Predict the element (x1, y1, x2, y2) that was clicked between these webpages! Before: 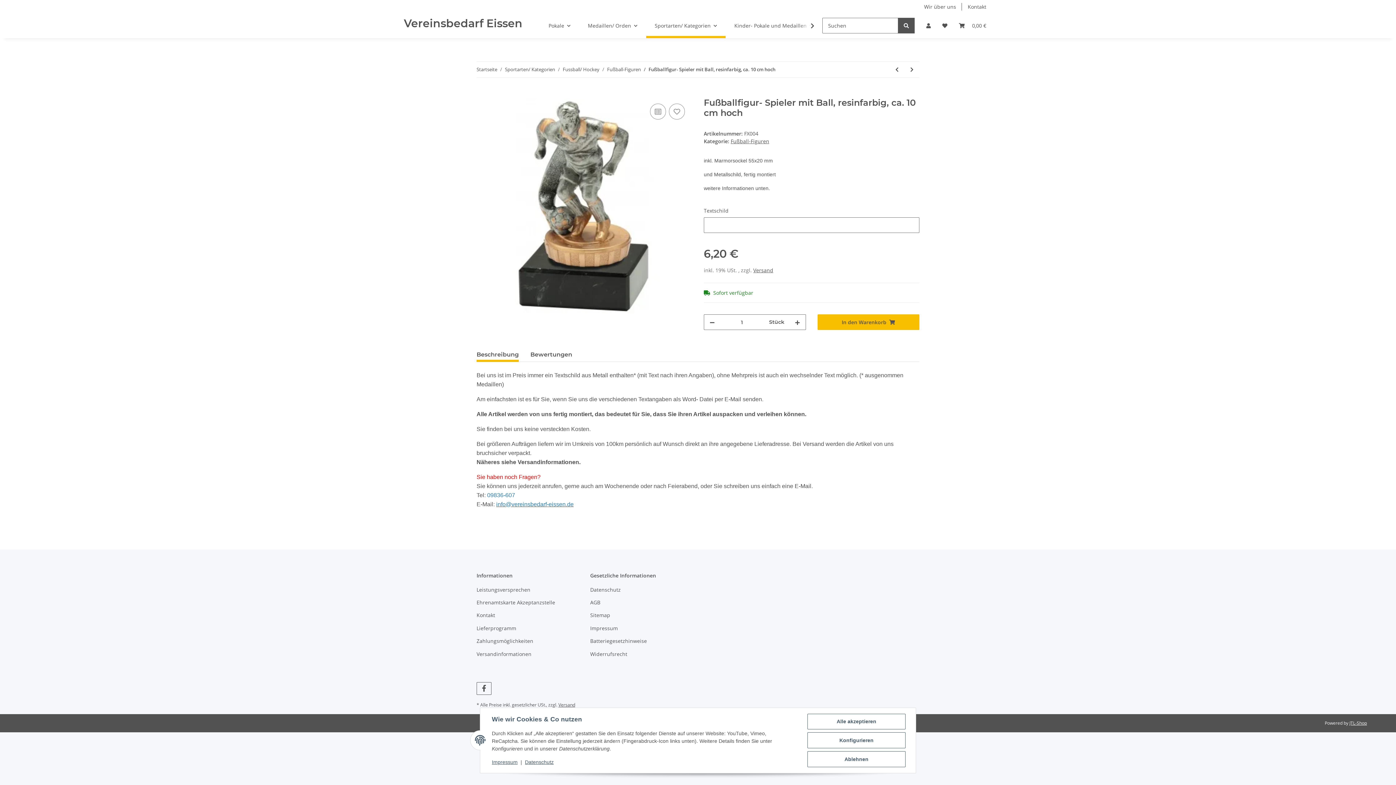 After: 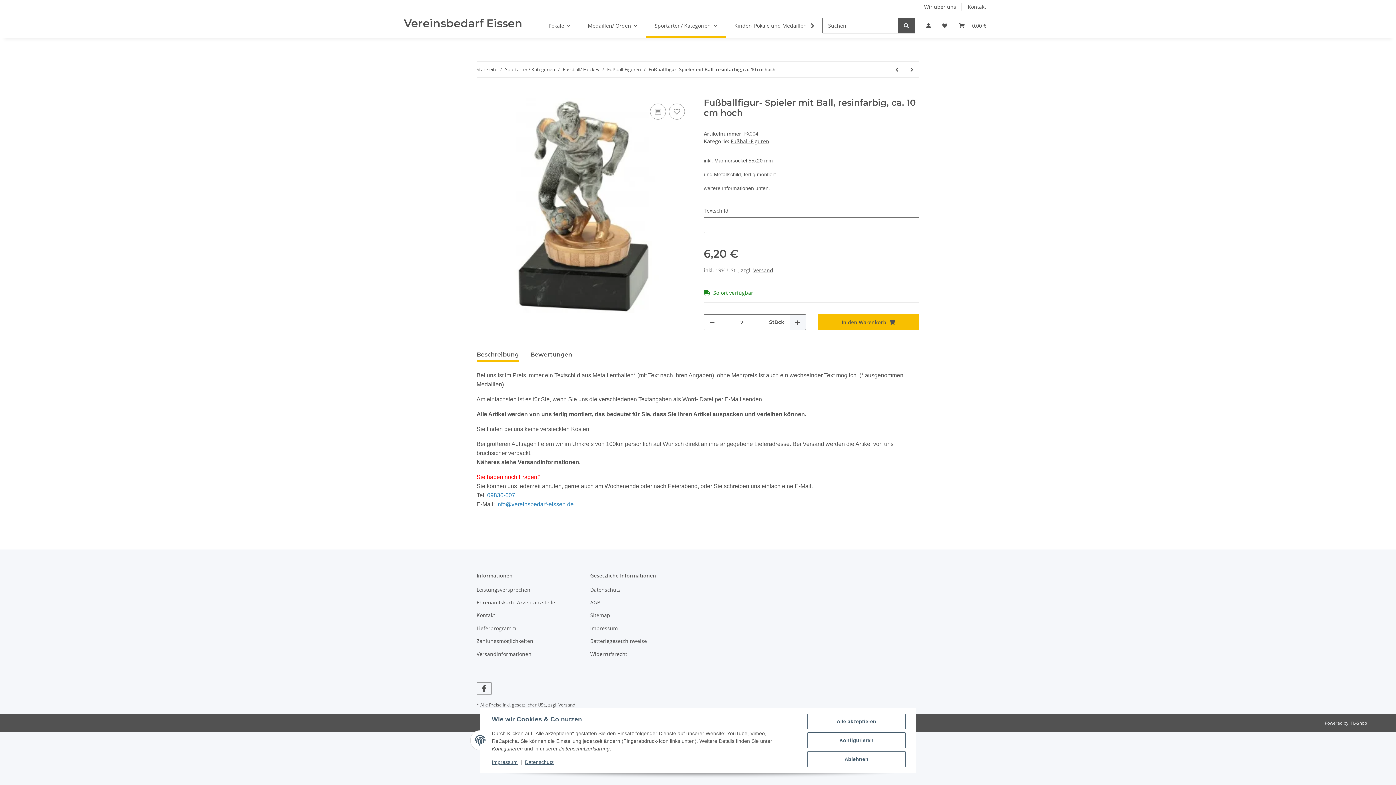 Action: bbox: (789, 315, 805, 329) label: Menge erhöhen